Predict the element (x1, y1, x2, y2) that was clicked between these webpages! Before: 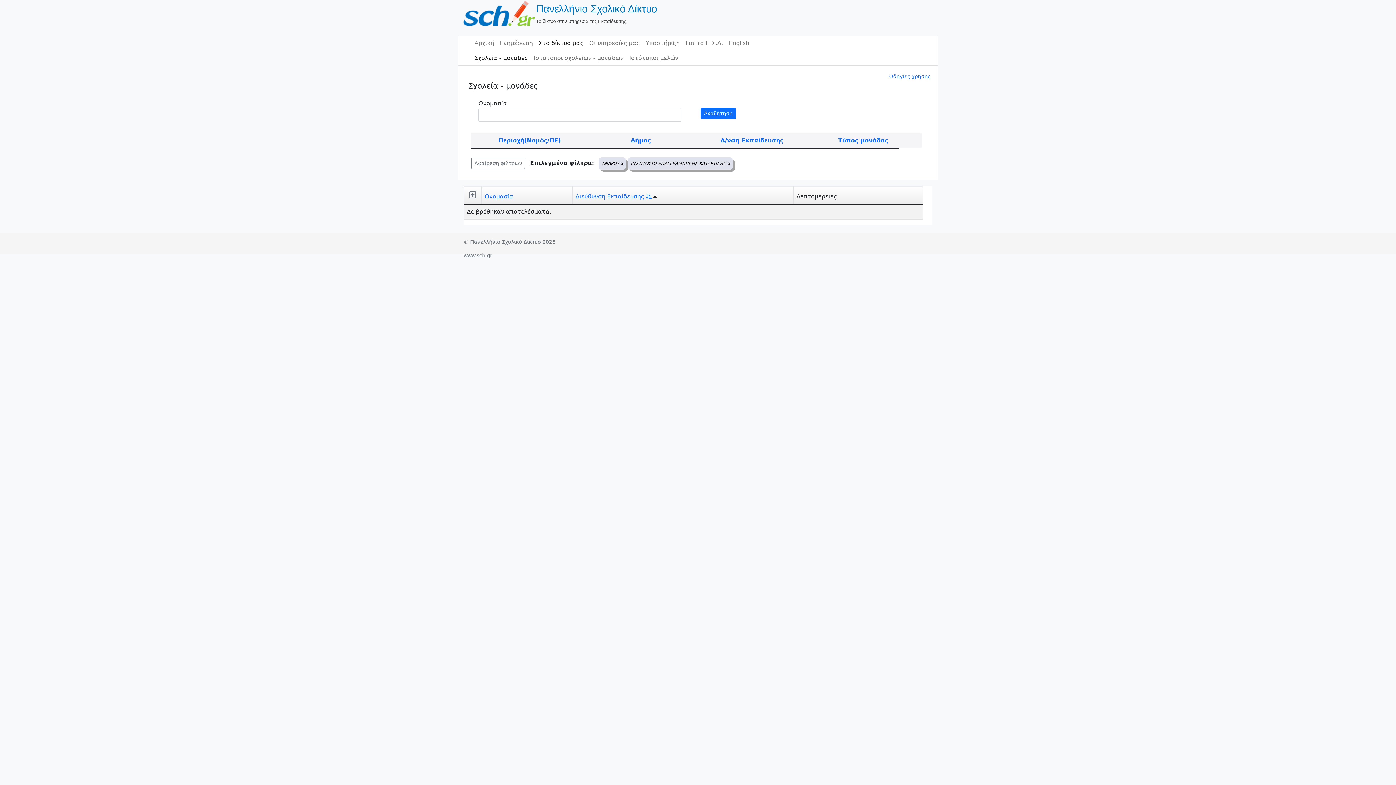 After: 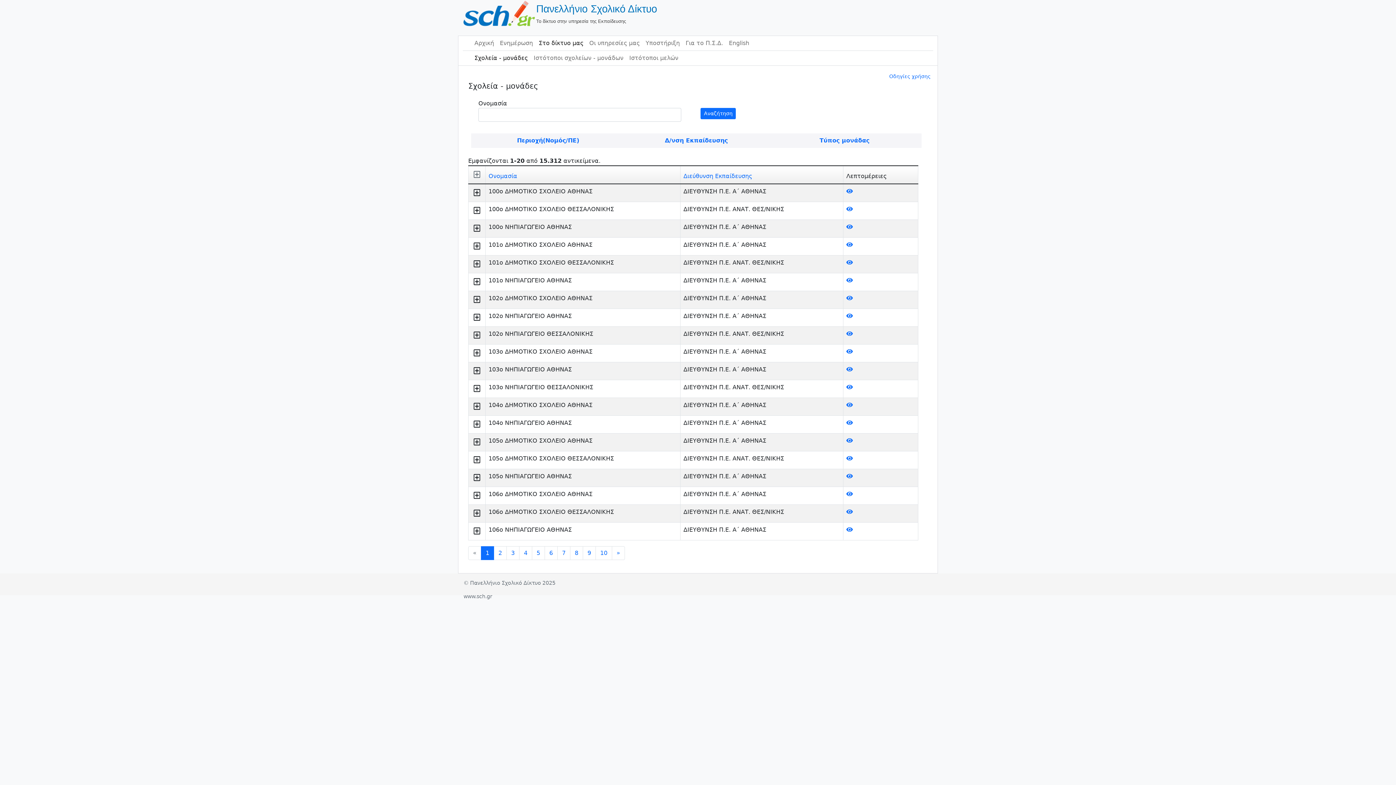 Action: label: Σχολεία - μονάδες bbox: (471, 50, 530, 65)